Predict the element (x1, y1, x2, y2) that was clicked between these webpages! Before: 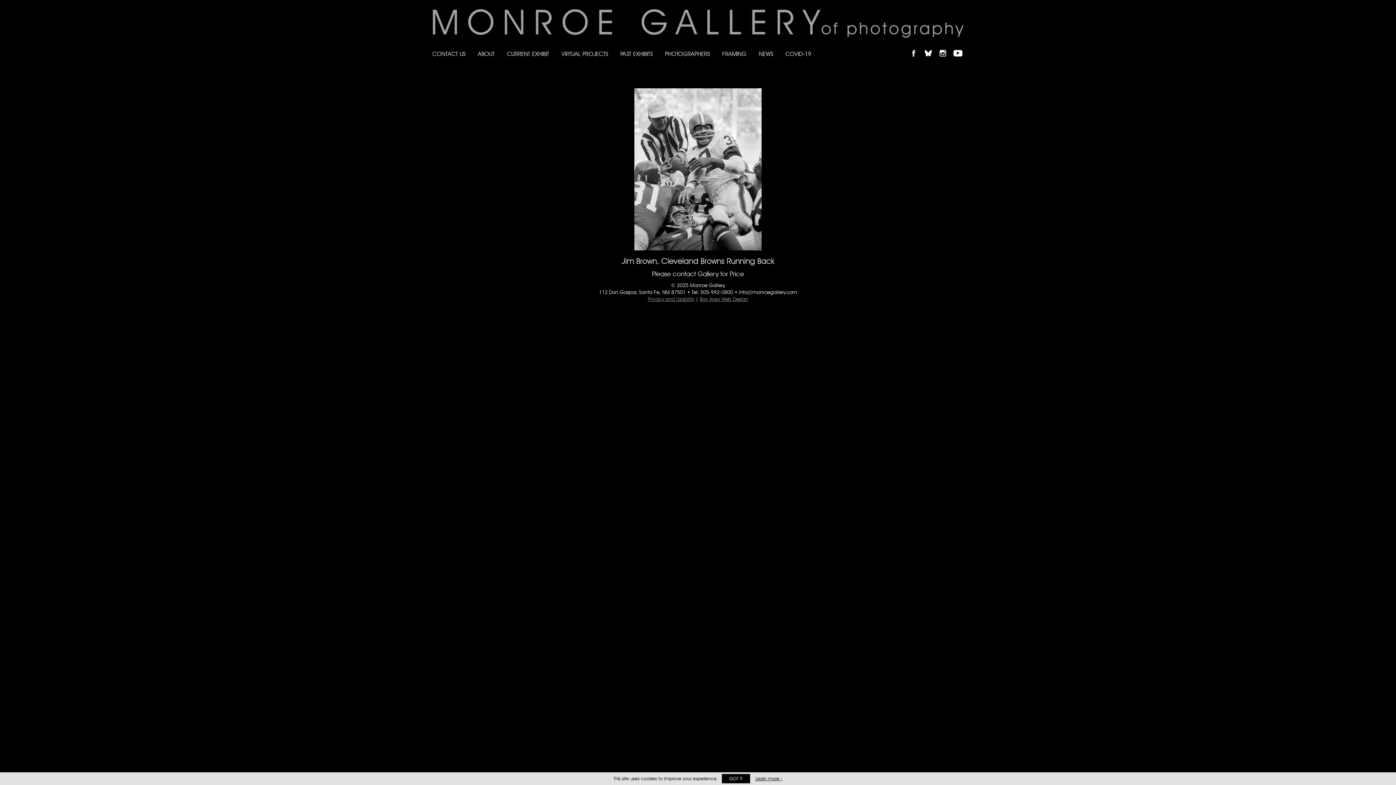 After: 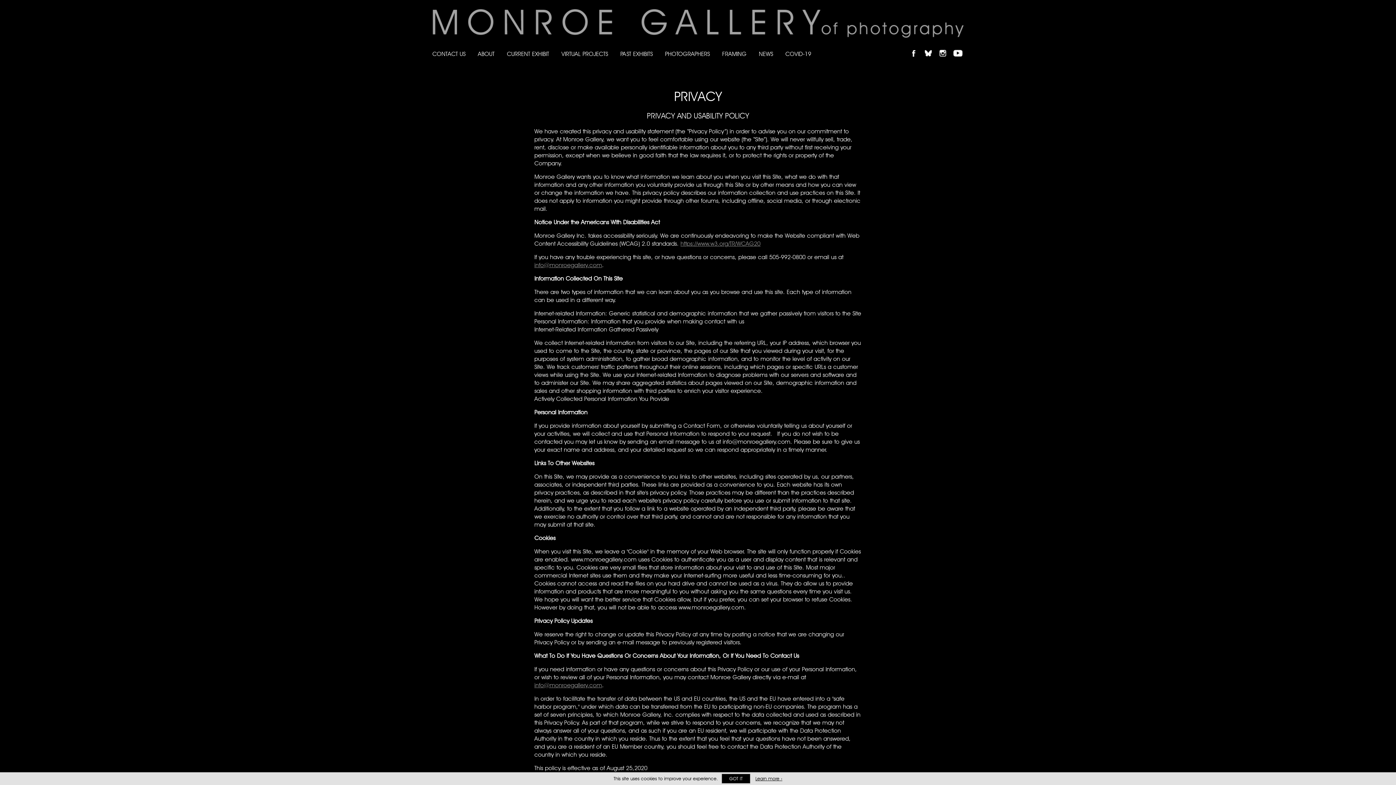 Action: bbox: (648, 296, 694, 302) label: Privacy and Usability